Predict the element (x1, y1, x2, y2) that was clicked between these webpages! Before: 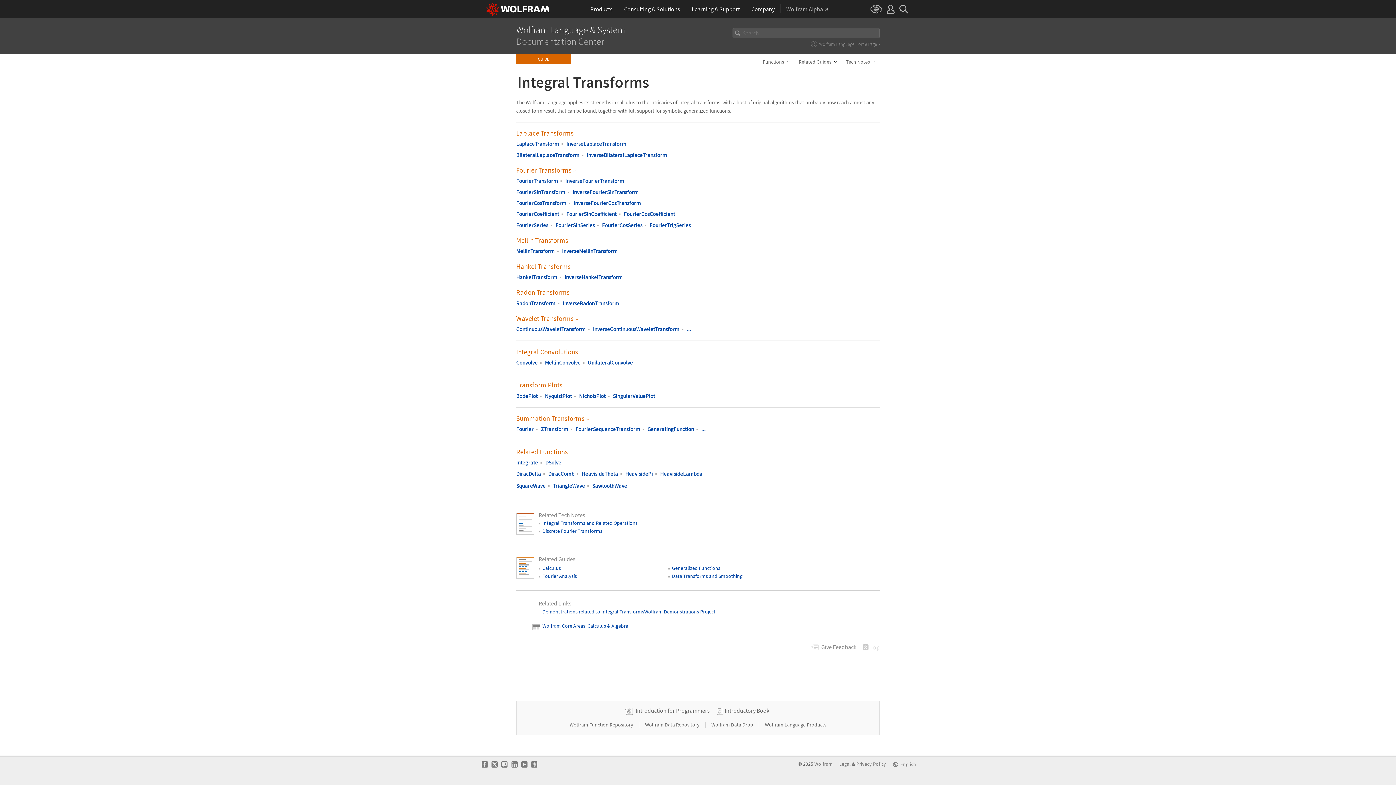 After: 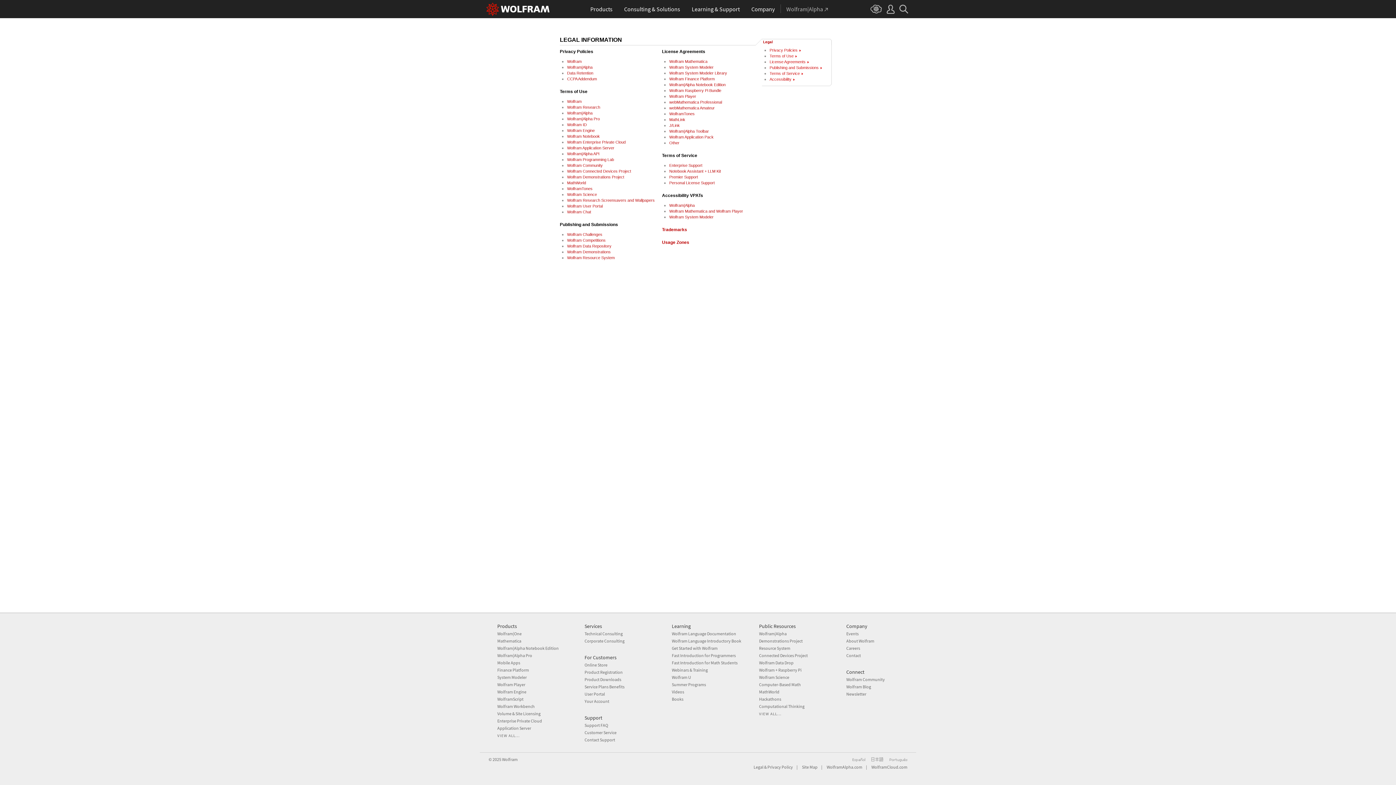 Action: bbox: (839, 761, 851, 767) label: Legal